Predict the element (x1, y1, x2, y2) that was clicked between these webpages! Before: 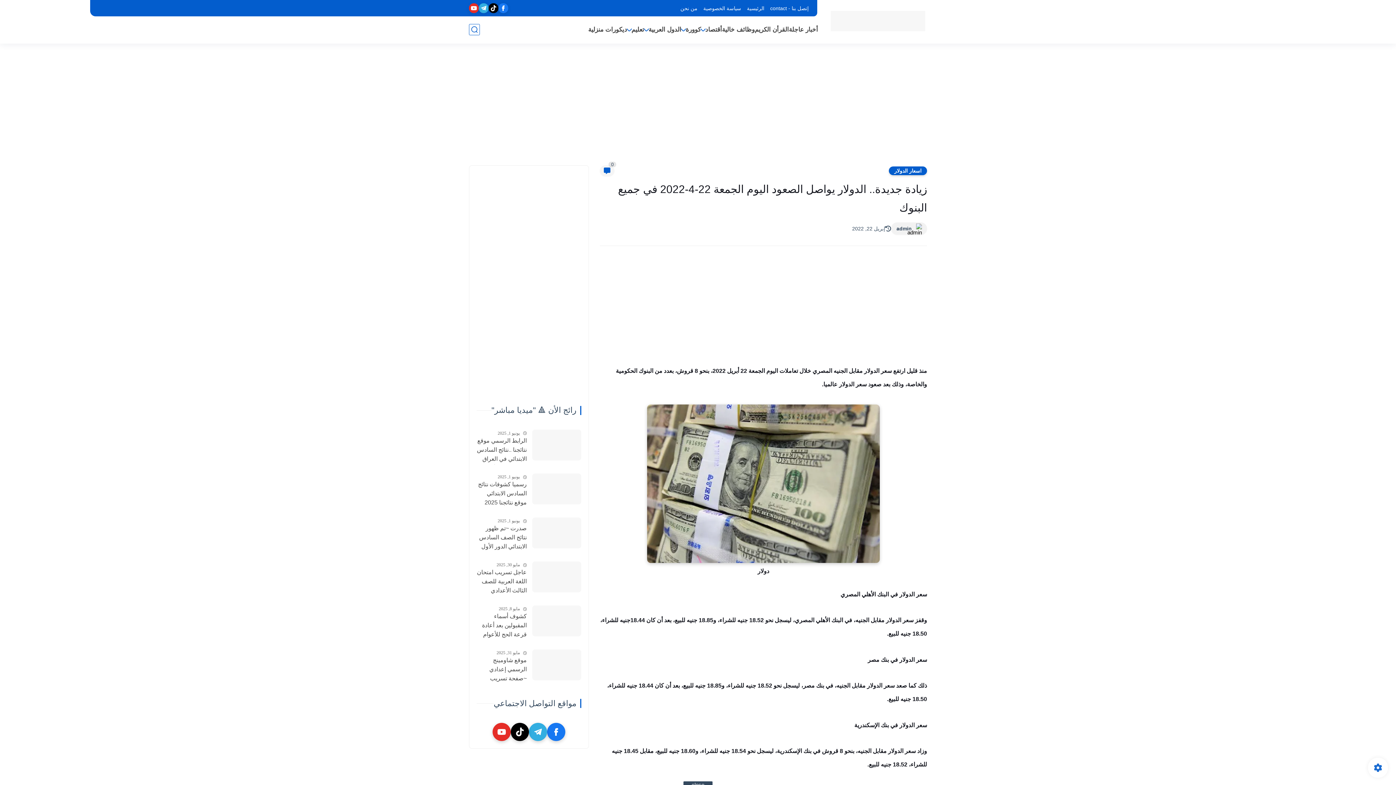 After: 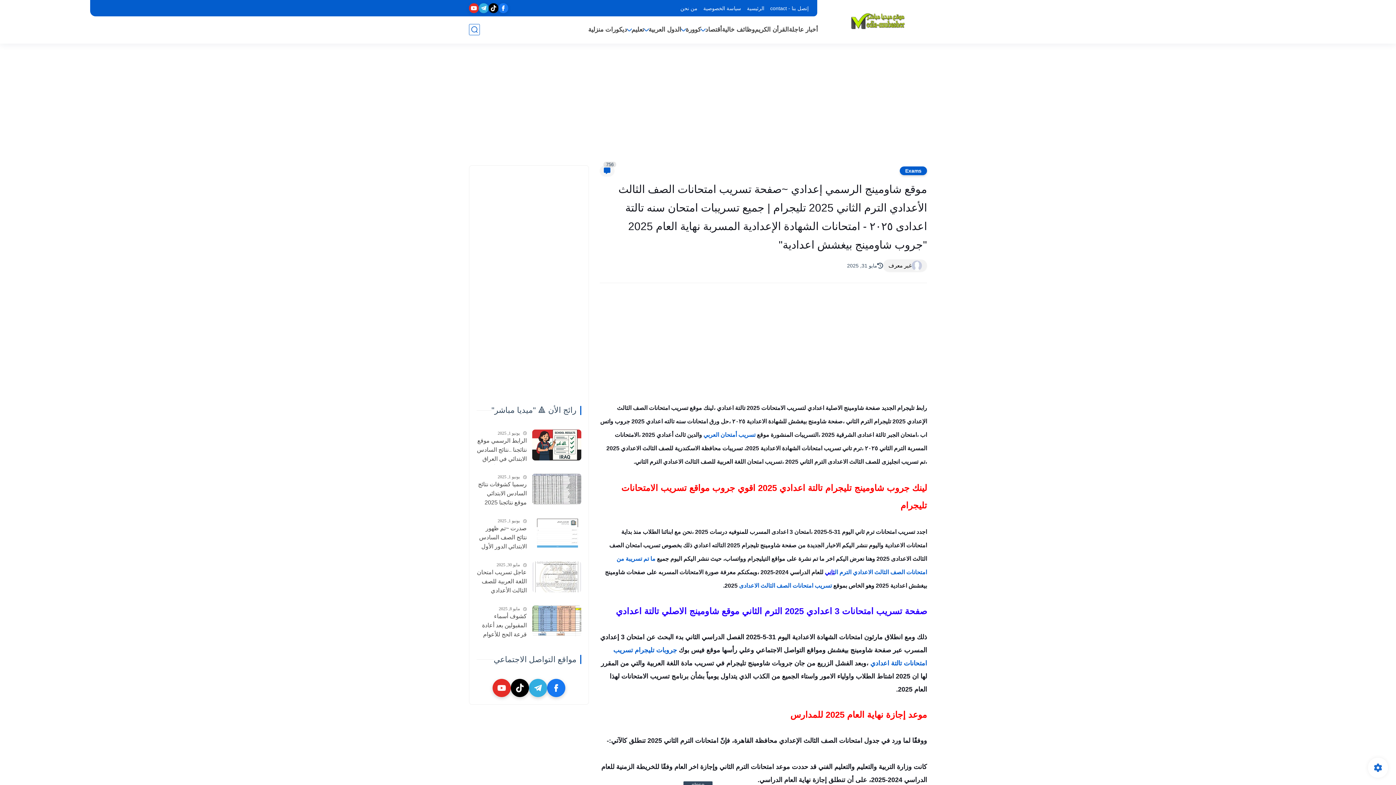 Action: label: موقع شاومينج الرسمي إعدادي ~صفحة تسريب امتحانات الصف الثالث الأعدادي الترم الثاني 2025 تليجرام | جميع تسريبات امتحان سنه تالتة اعدادى ٢٠٢٥ - امتحانات الشهادة الإعدادية المسربة نهاية العام 2025 "جروب شاومينج بيغشش اعدادية" bbox: (476, 656, 526, 684)